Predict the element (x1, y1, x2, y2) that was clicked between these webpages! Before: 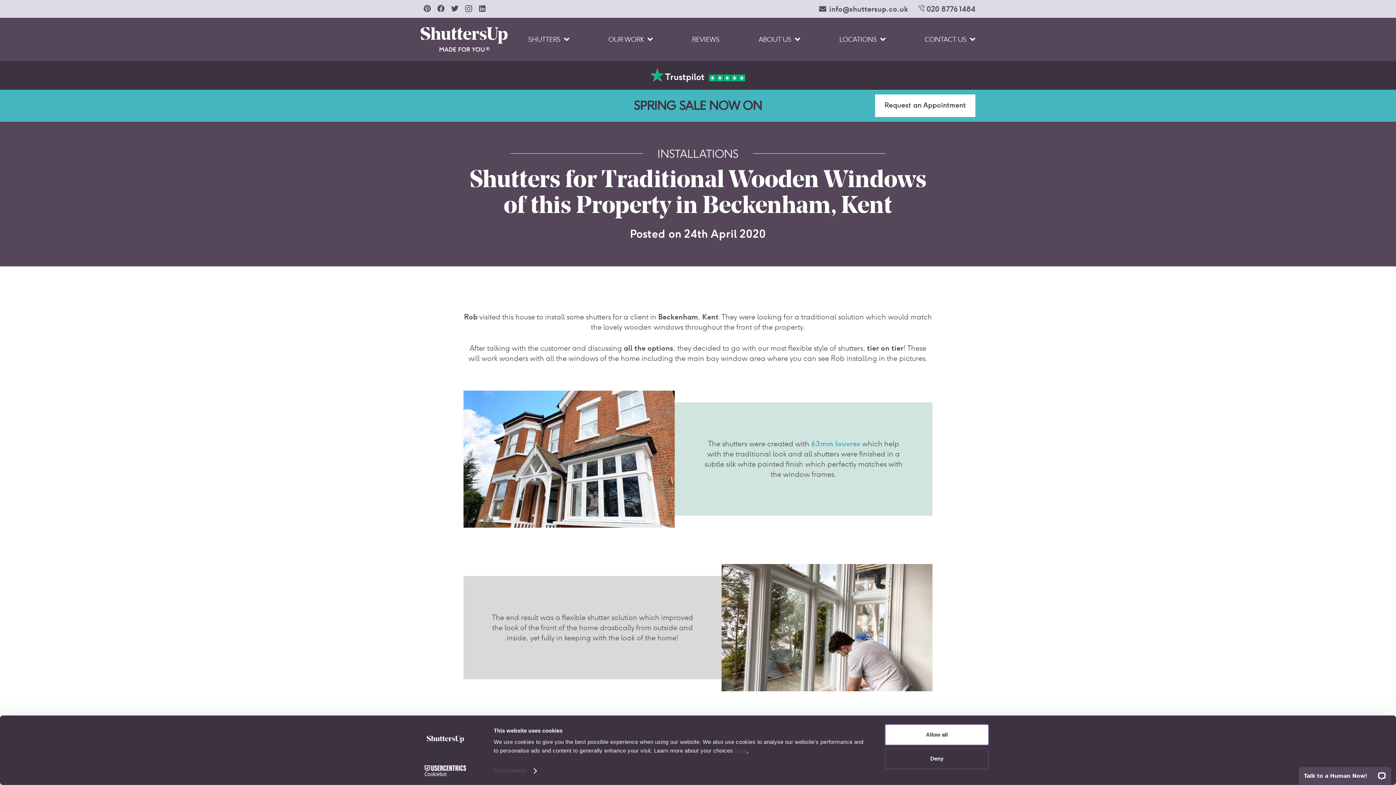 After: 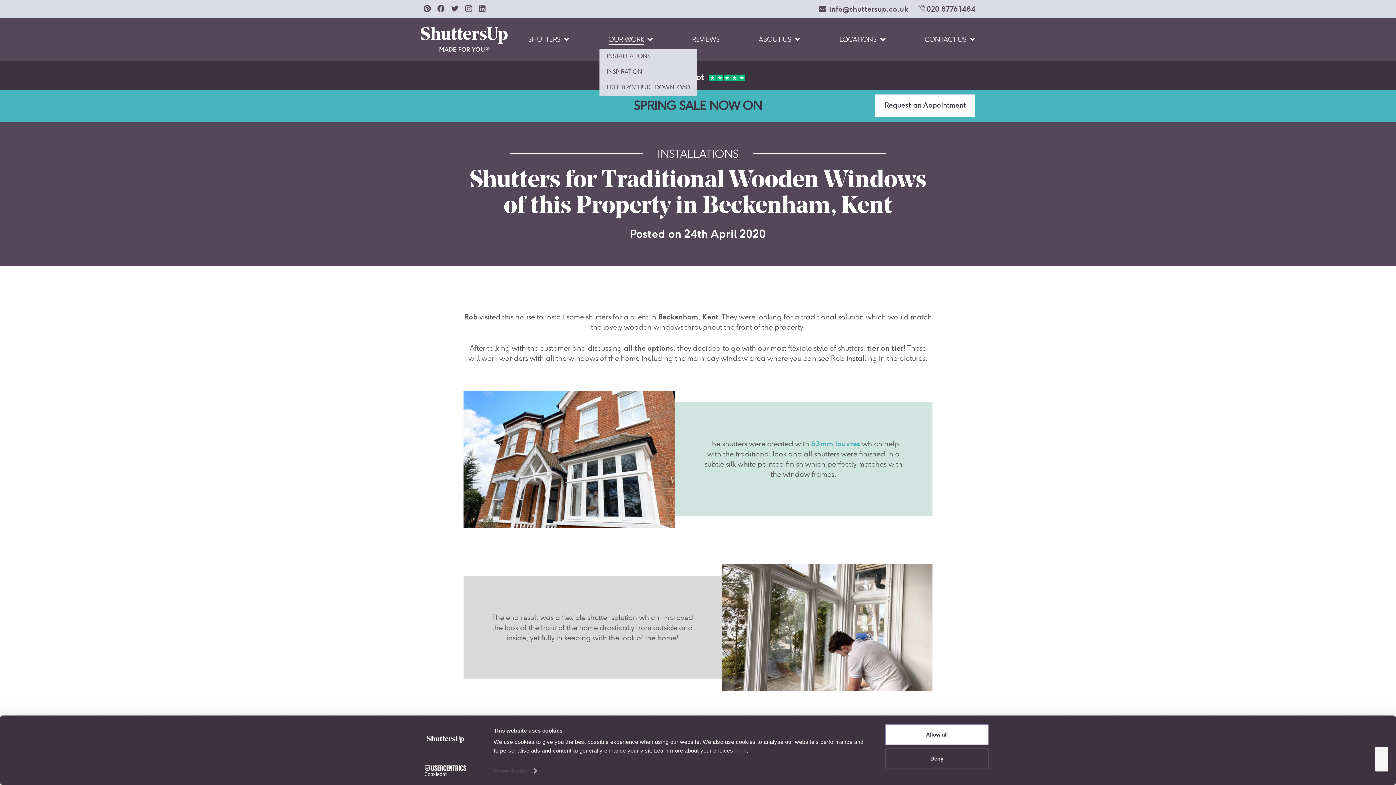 Action: label: OUR WORK bbox: (599, 30, 662, 48)